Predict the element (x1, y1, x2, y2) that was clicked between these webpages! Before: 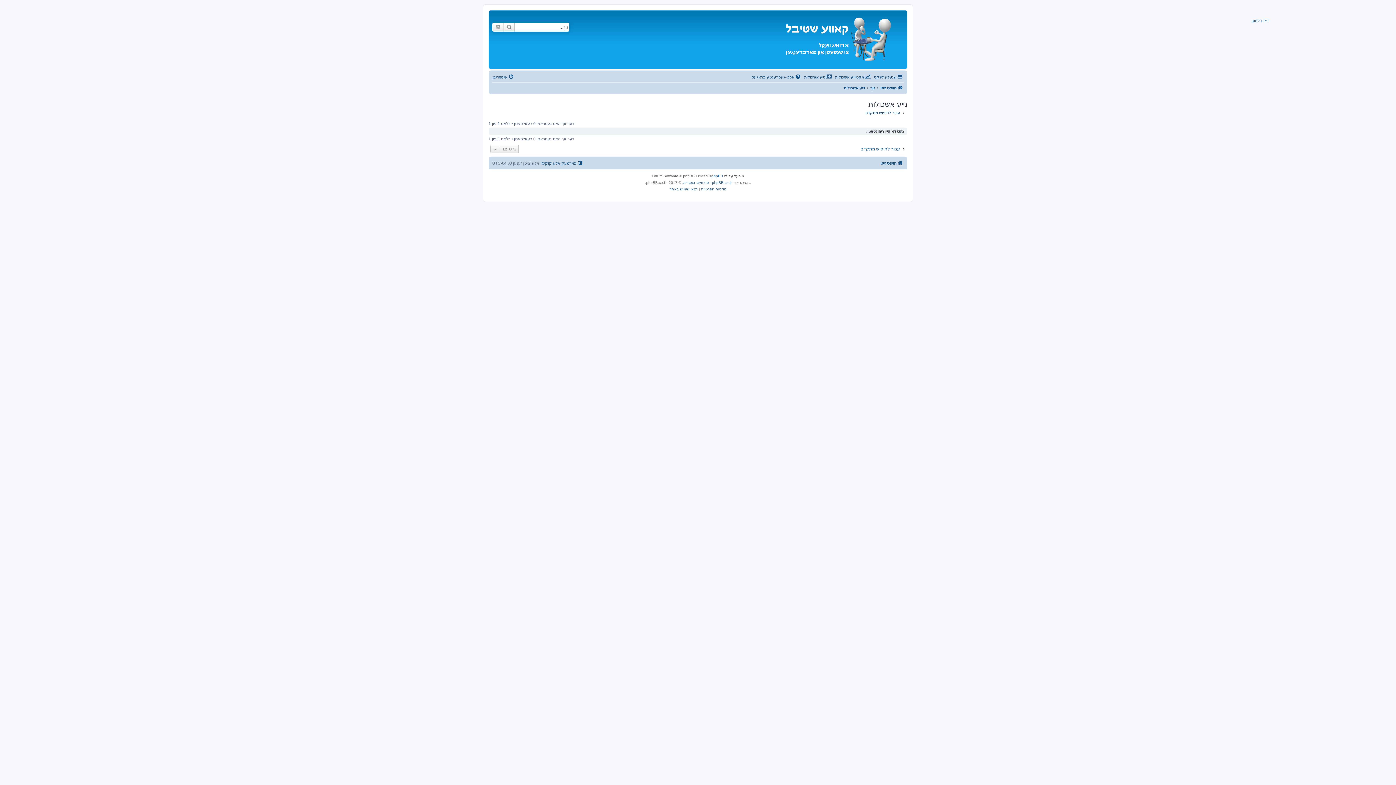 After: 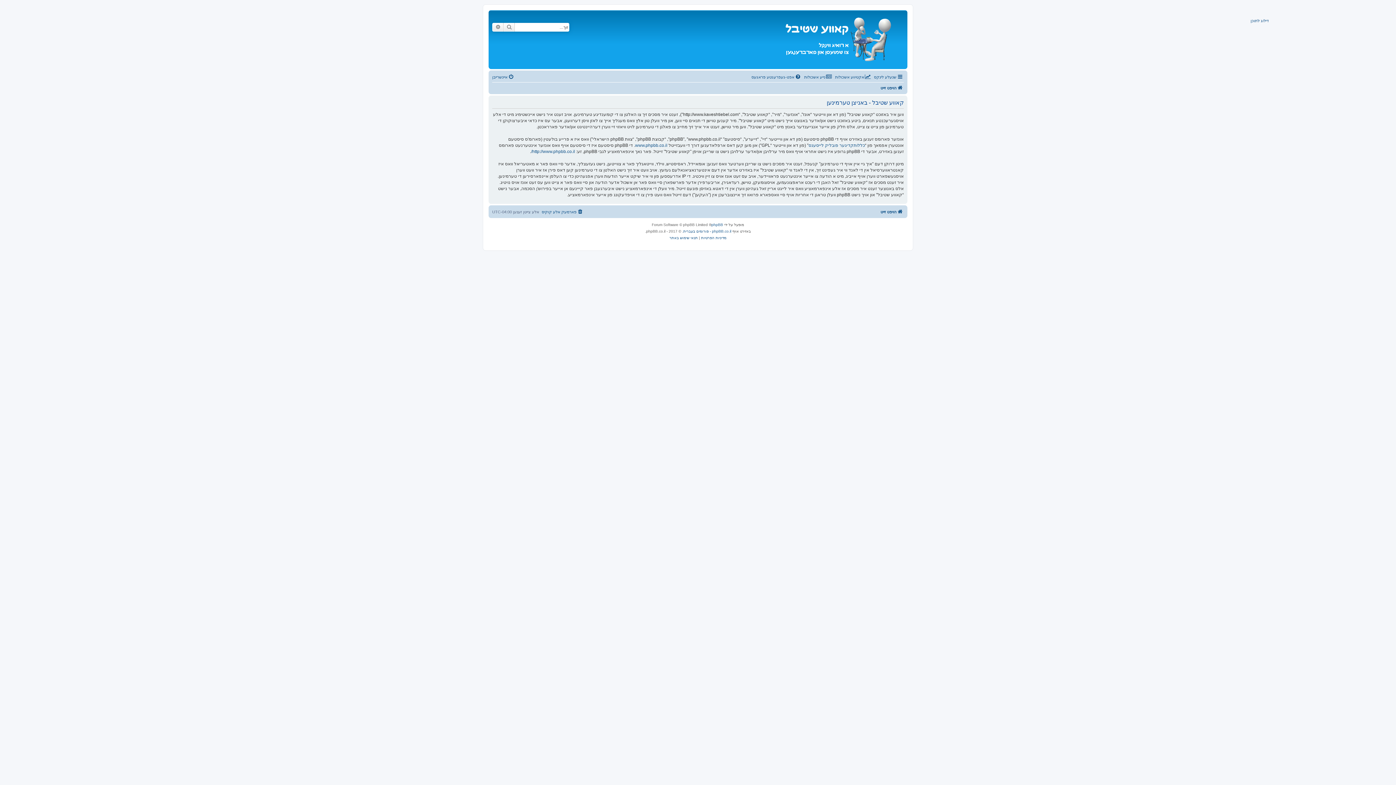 Action: bbox: (669, 186, 698, 192) label: תנאי שימוש באתר